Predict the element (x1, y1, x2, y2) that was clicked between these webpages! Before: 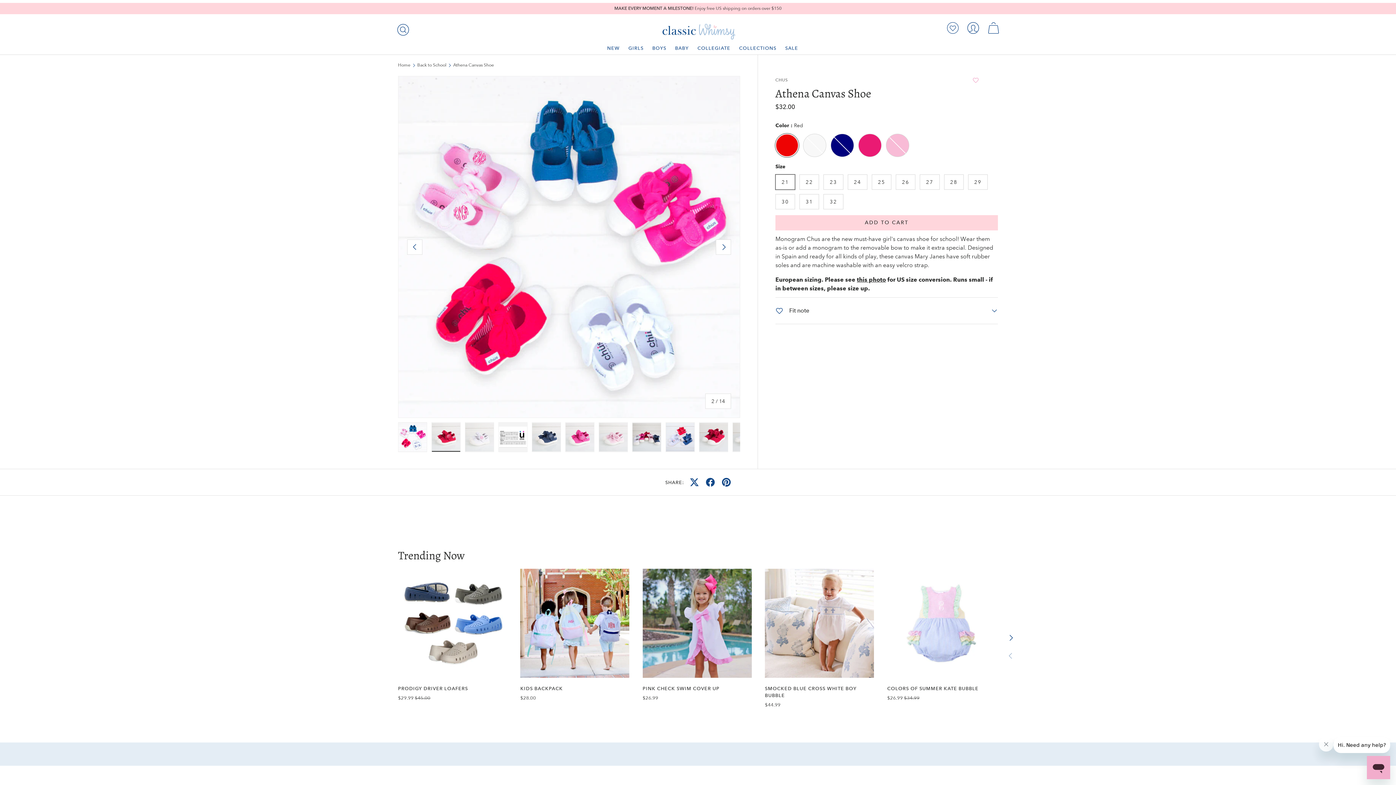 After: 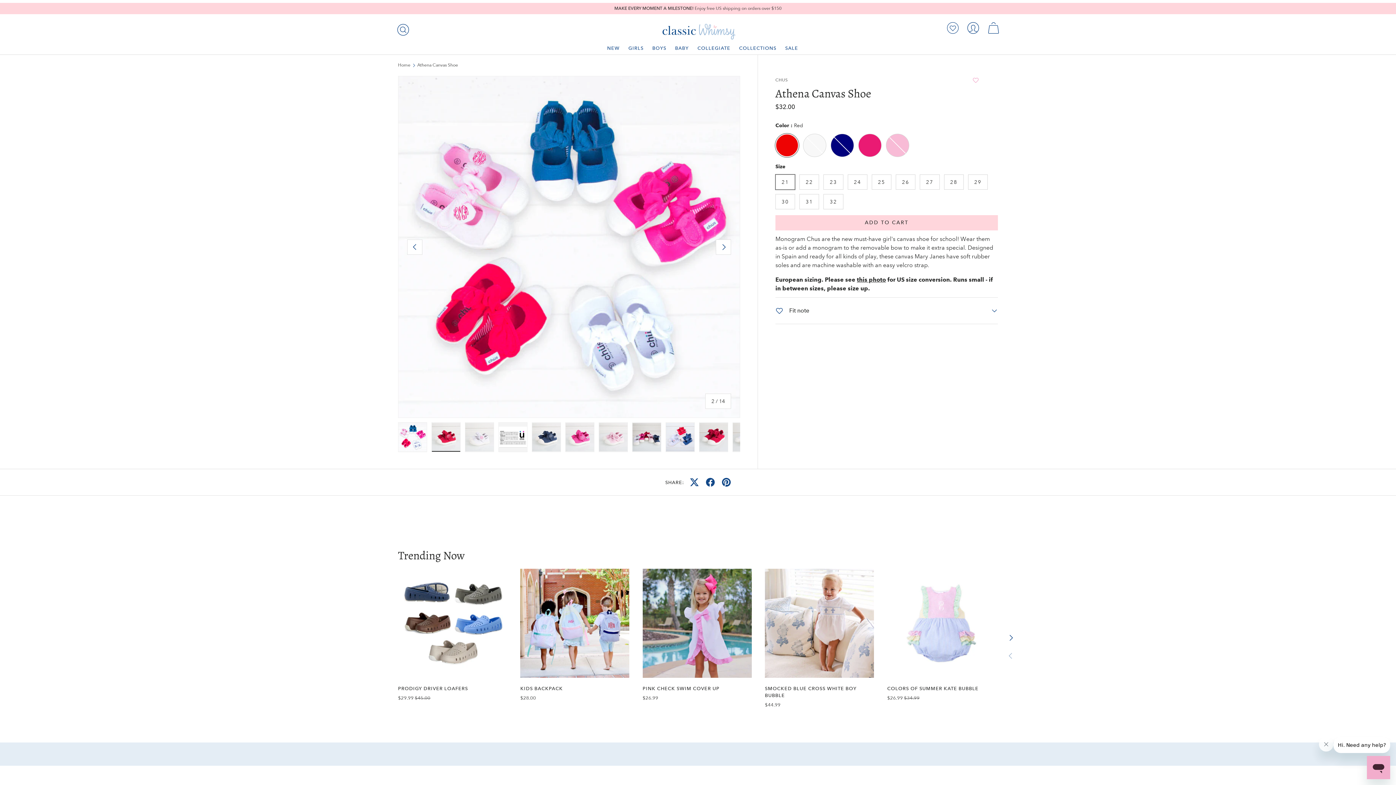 Action: label: Athena Canvas Shoe bbox: (453, 63, 494, 67)